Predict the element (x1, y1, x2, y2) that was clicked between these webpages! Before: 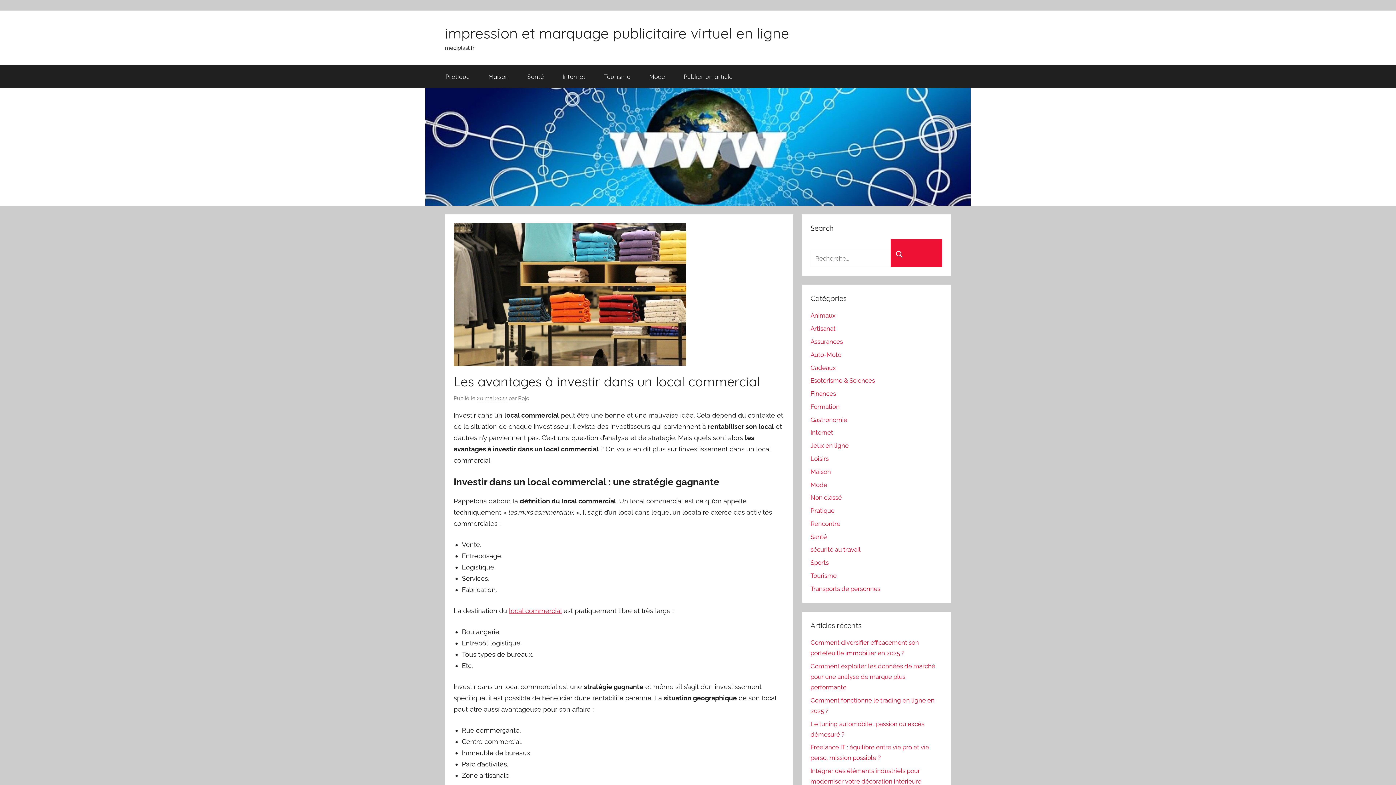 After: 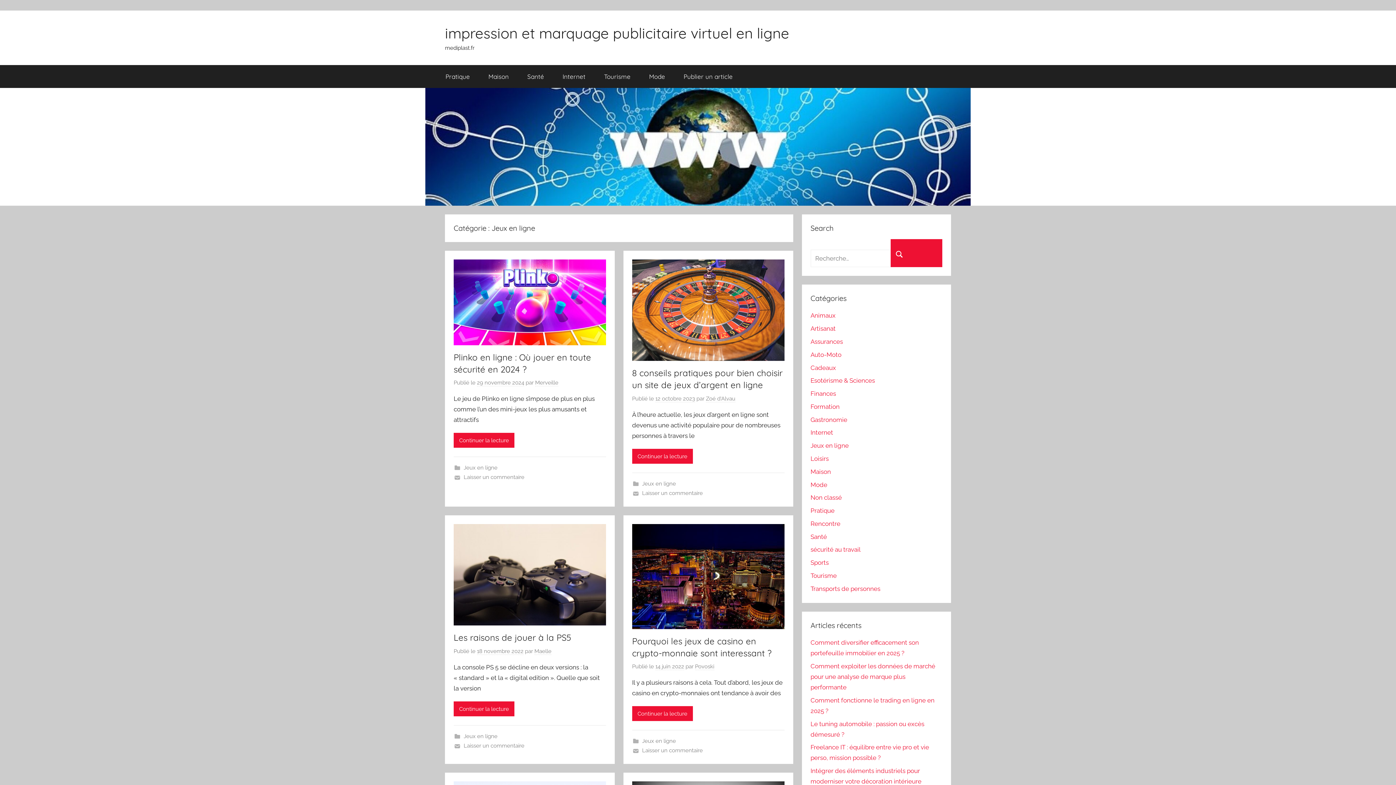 Action: label: Jeux en ligne bbox: (810, 442, 848, 449)